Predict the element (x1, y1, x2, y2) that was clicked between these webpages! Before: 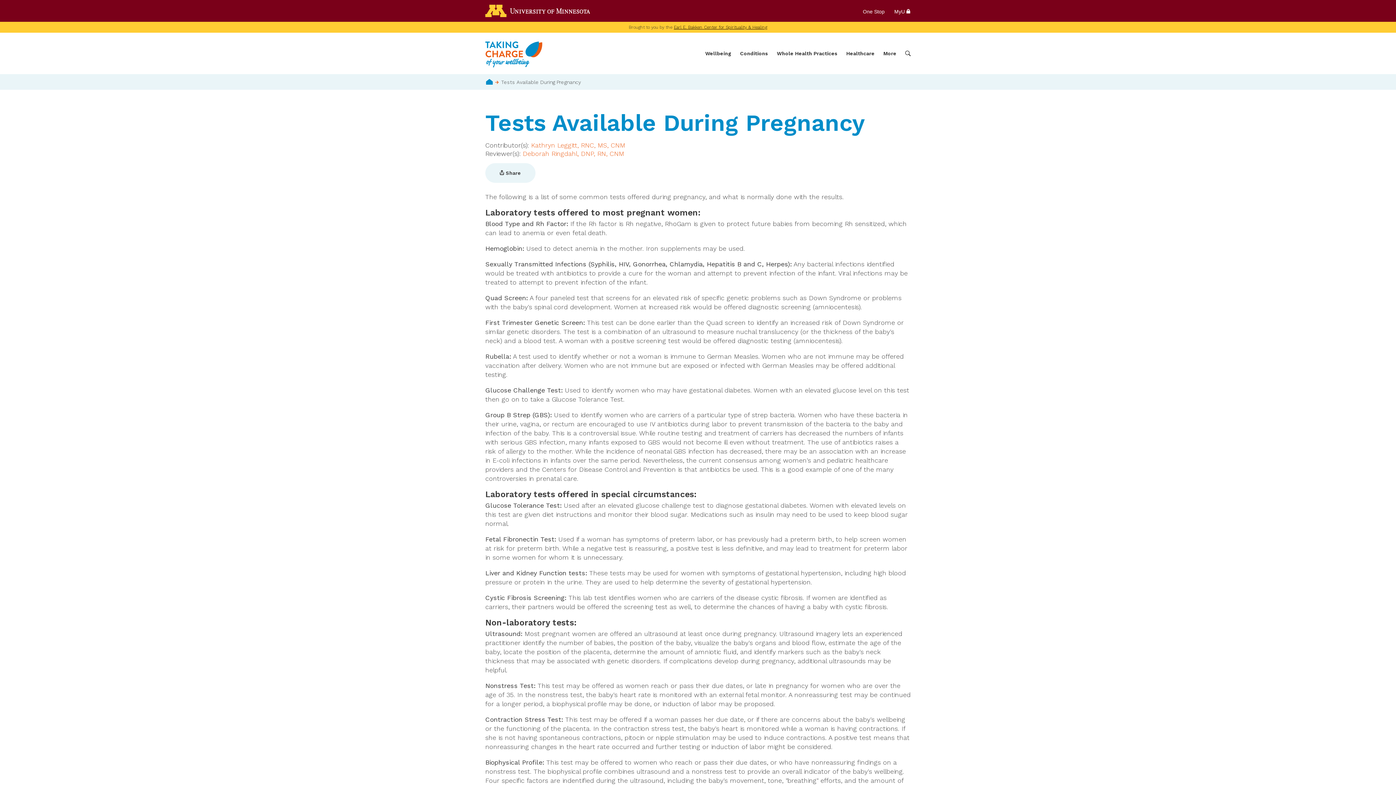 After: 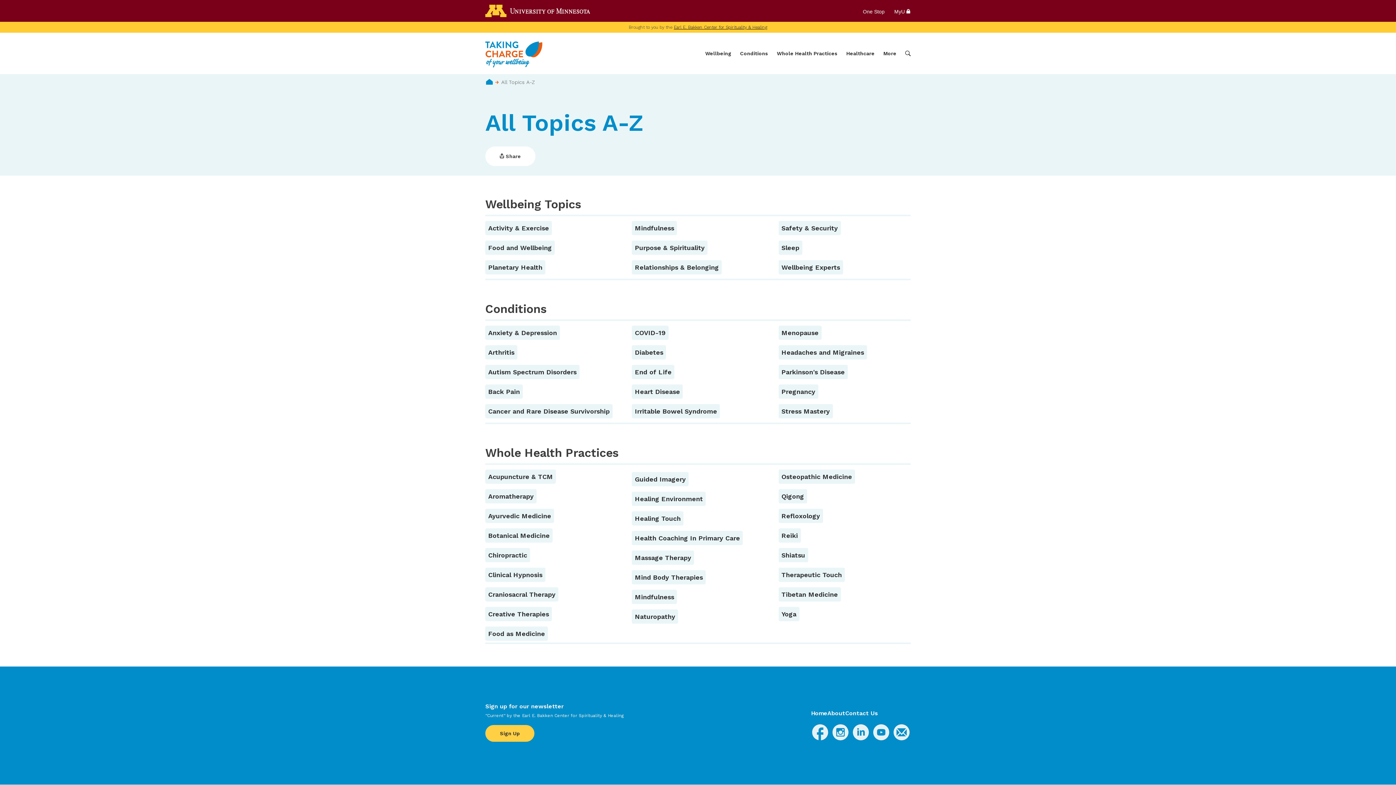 Action: label: More bbox: (883, 49, 896, 57)